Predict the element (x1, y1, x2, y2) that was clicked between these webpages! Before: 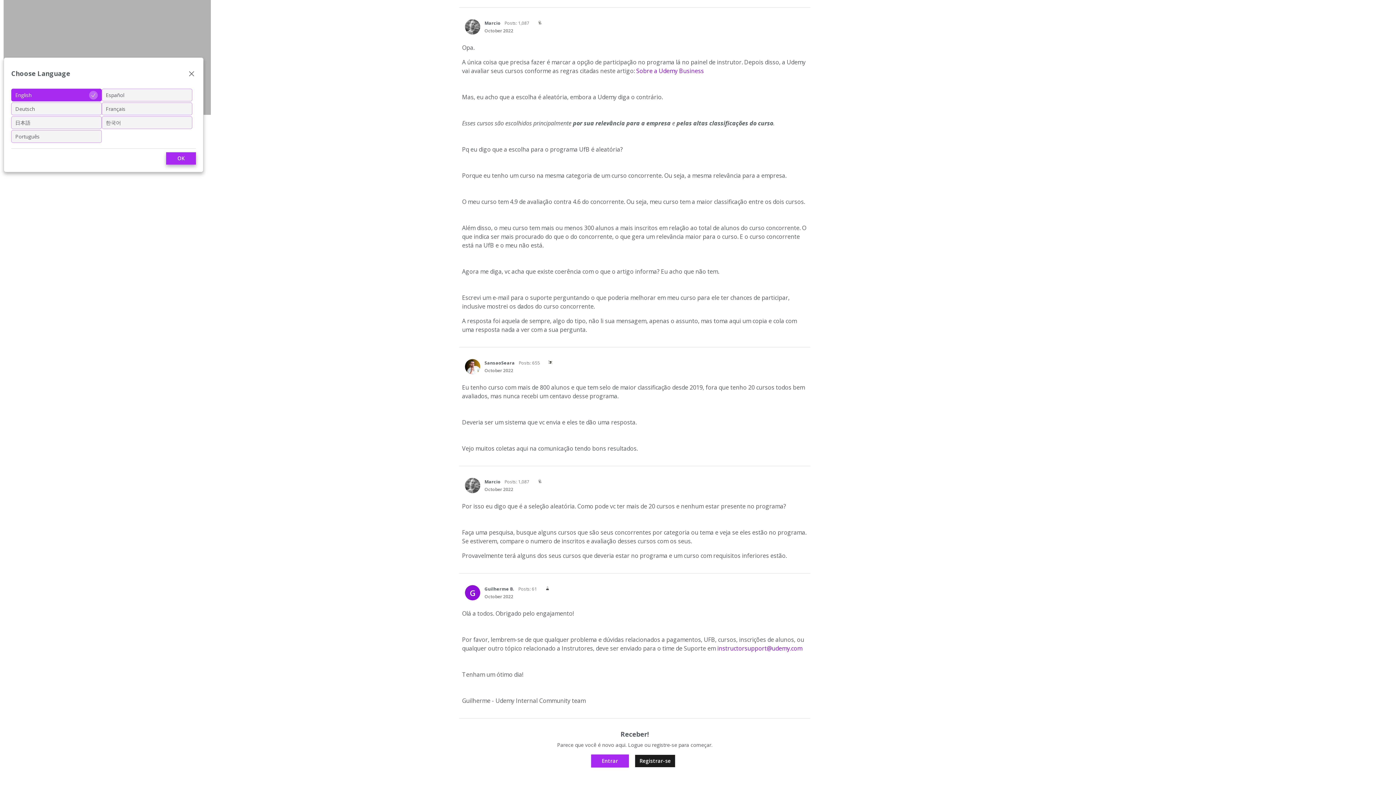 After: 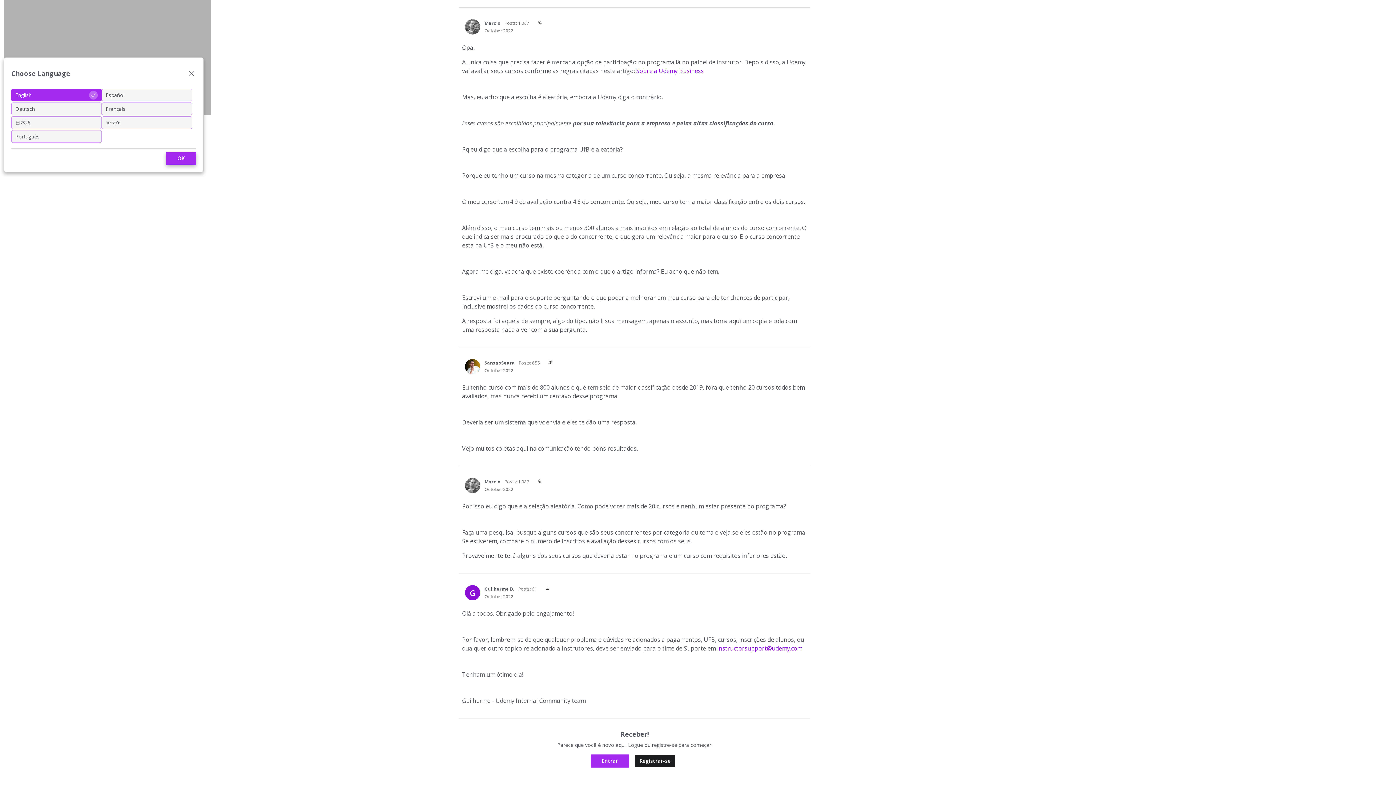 Action: label: October 2022 bbox: (484, 27, 513, 33)